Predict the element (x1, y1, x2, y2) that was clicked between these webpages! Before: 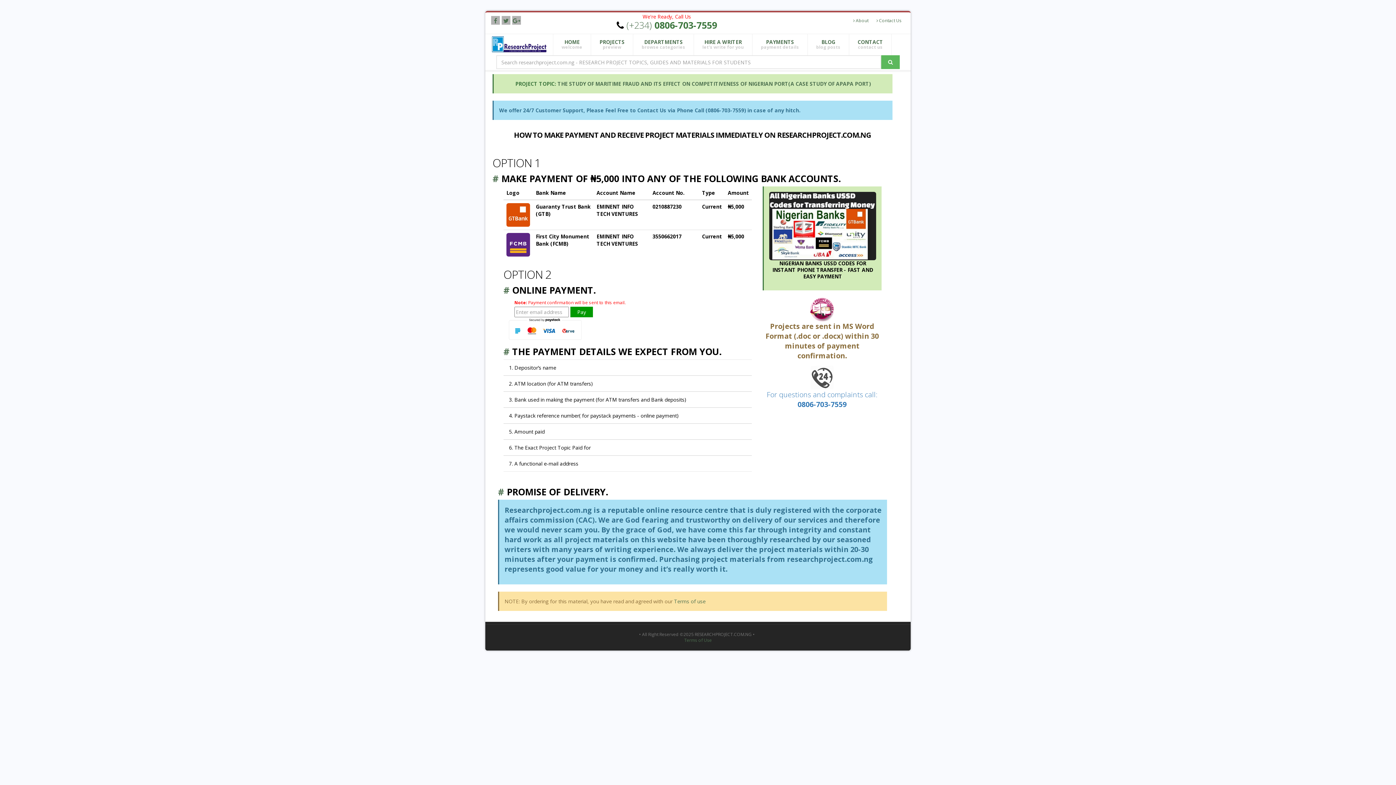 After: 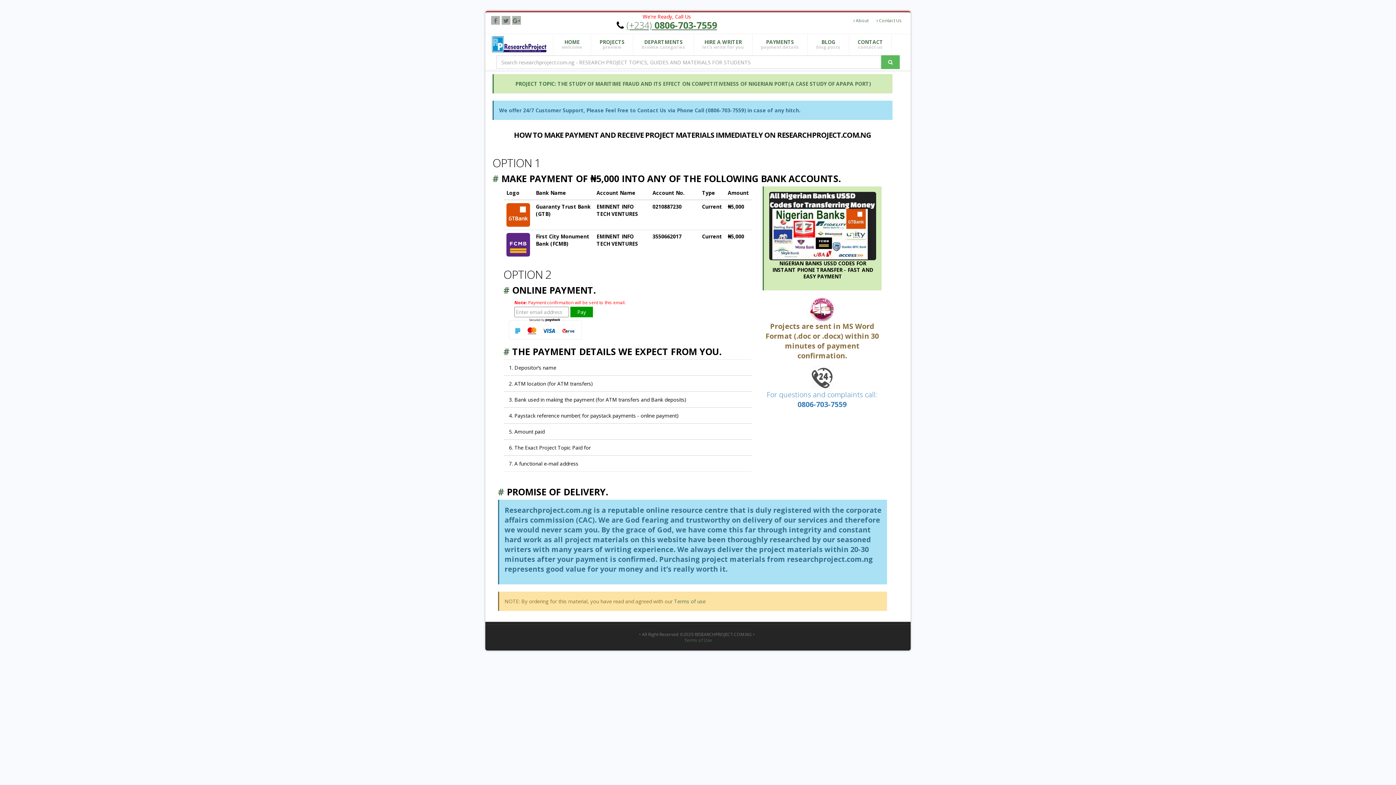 Action: bbox: (626, 18, 717, 31) label: (+234) 0806-703-7559